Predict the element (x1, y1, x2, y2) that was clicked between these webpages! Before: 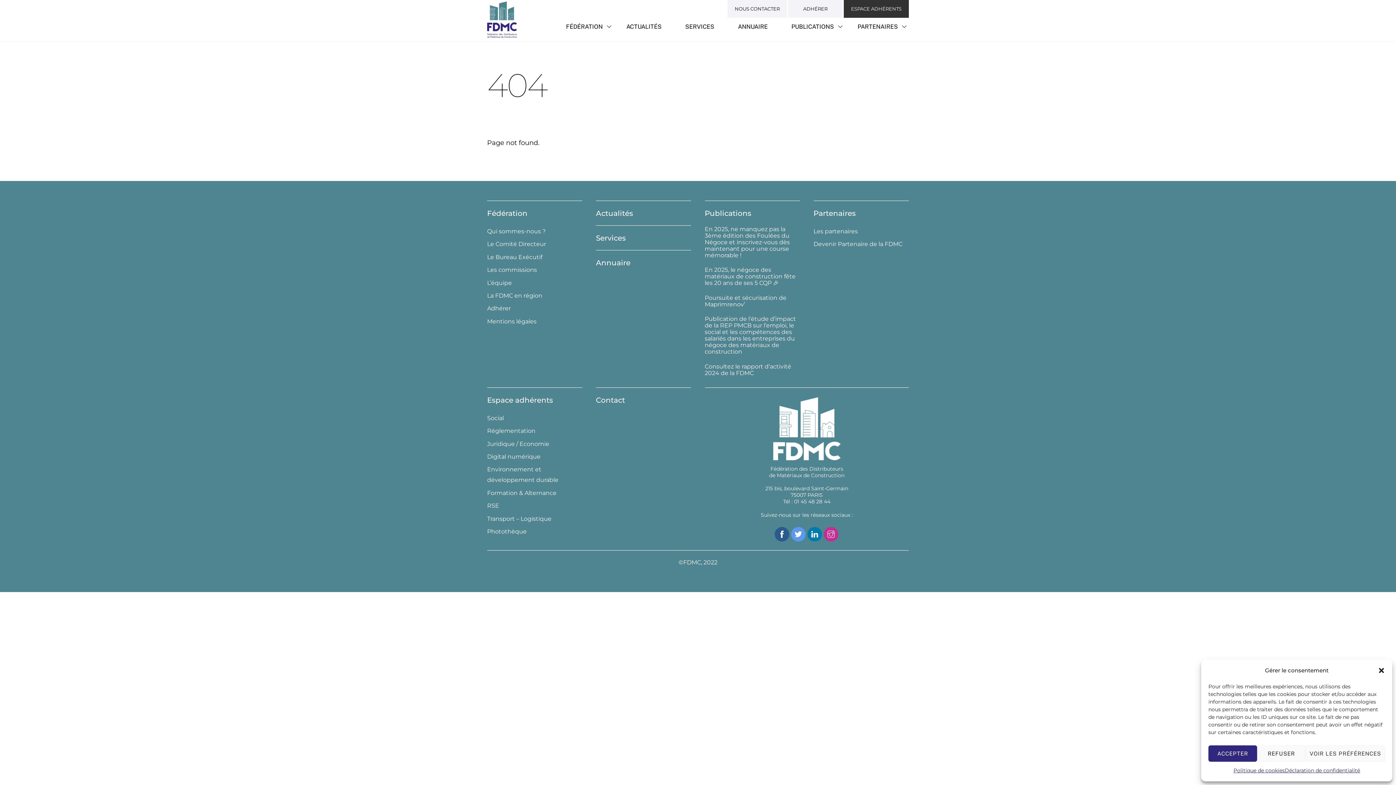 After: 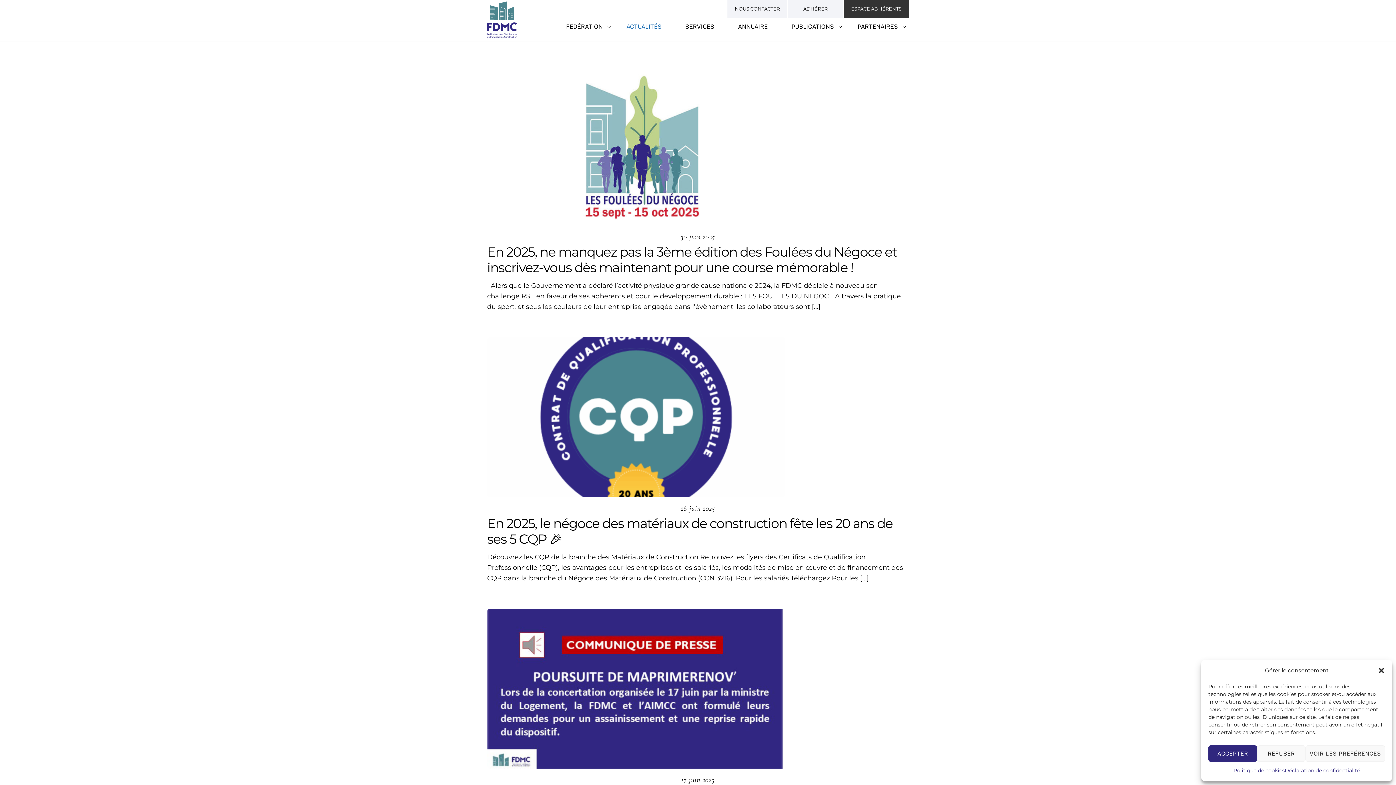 Action: bbox: (615, 18, 672, 34) label: ACTUALITÉS